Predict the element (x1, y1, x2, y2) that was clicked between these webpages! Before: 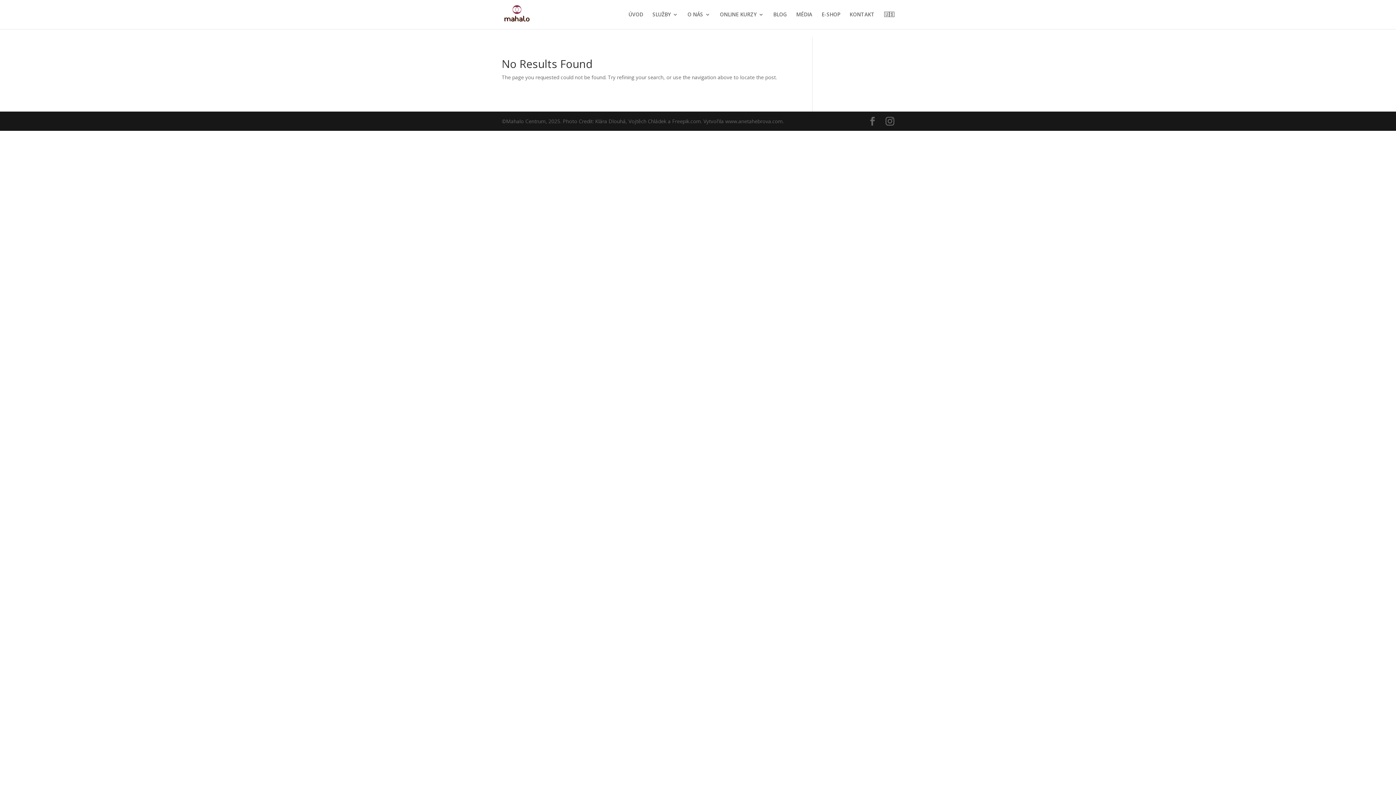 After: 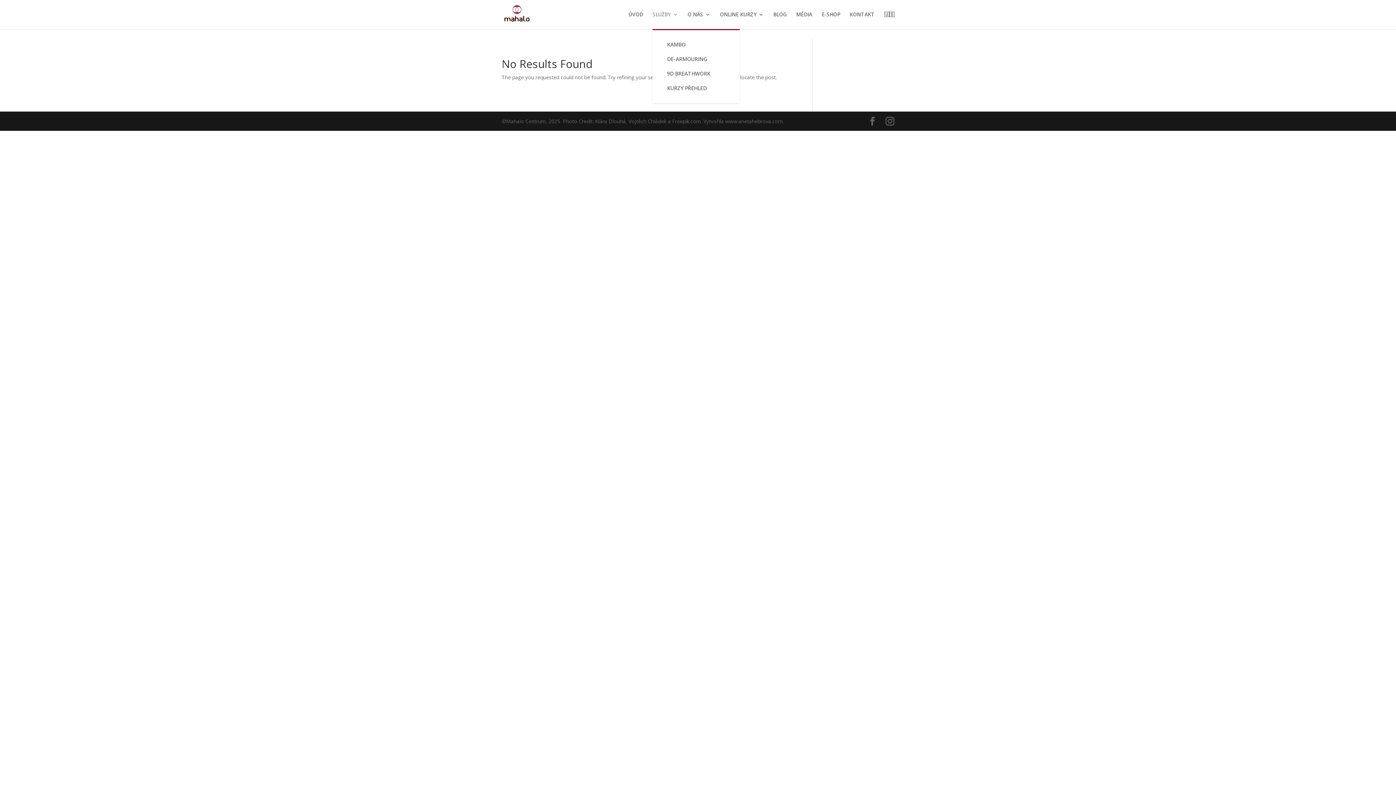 Action: label: SLUŽBY bbox: (652, 12, 678, 29)